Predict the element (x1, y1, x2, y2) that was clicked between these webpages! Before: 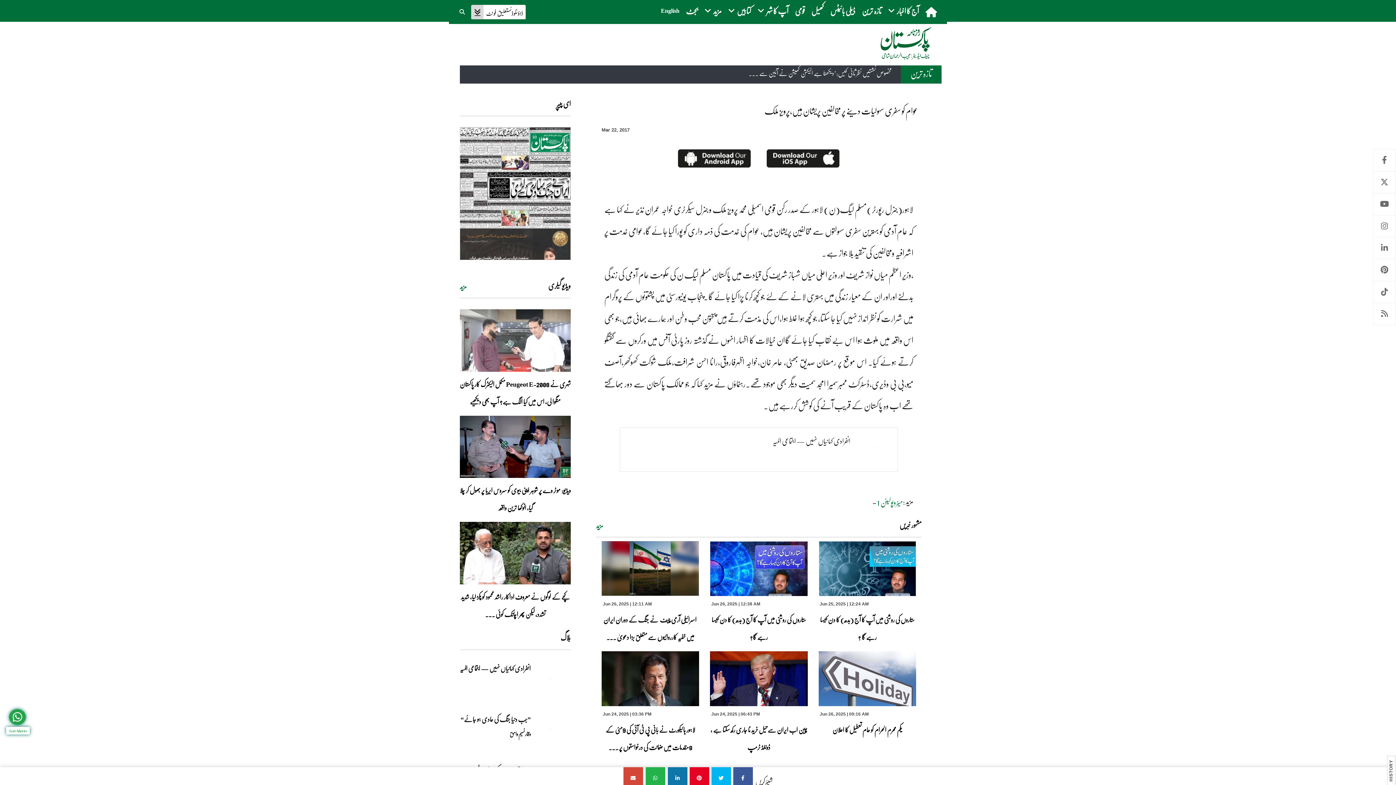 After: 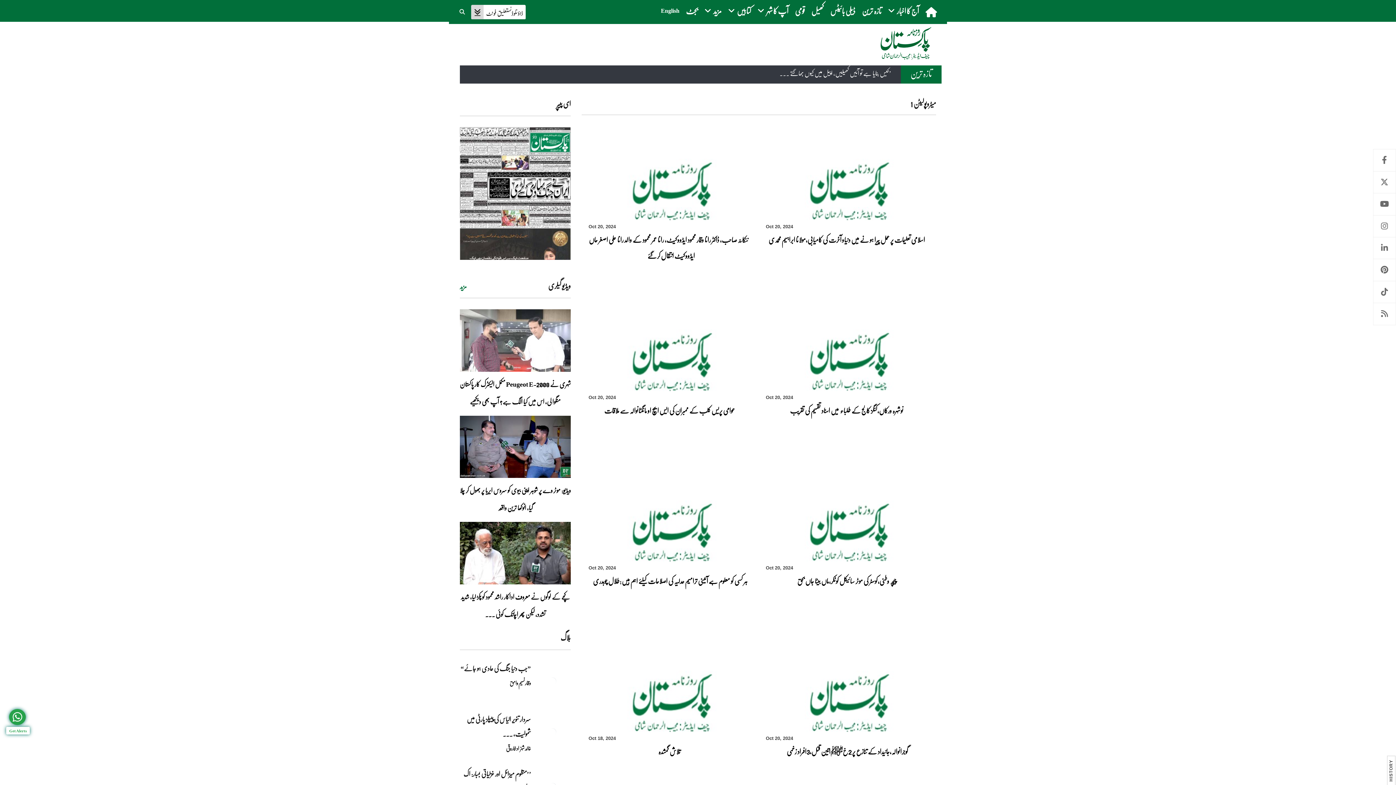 Action: bbox: (877, 550, 903, 568) label: میٹروپولیٹن 1